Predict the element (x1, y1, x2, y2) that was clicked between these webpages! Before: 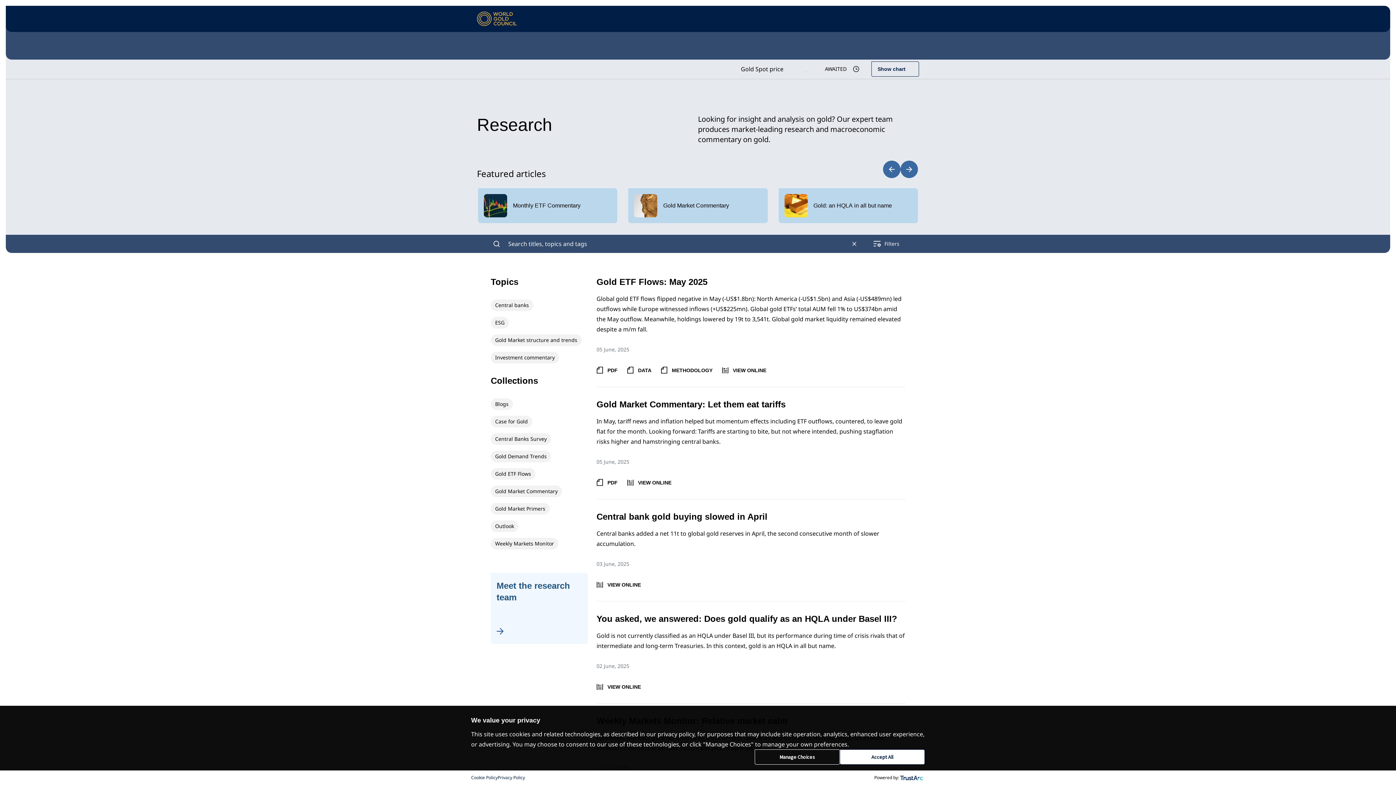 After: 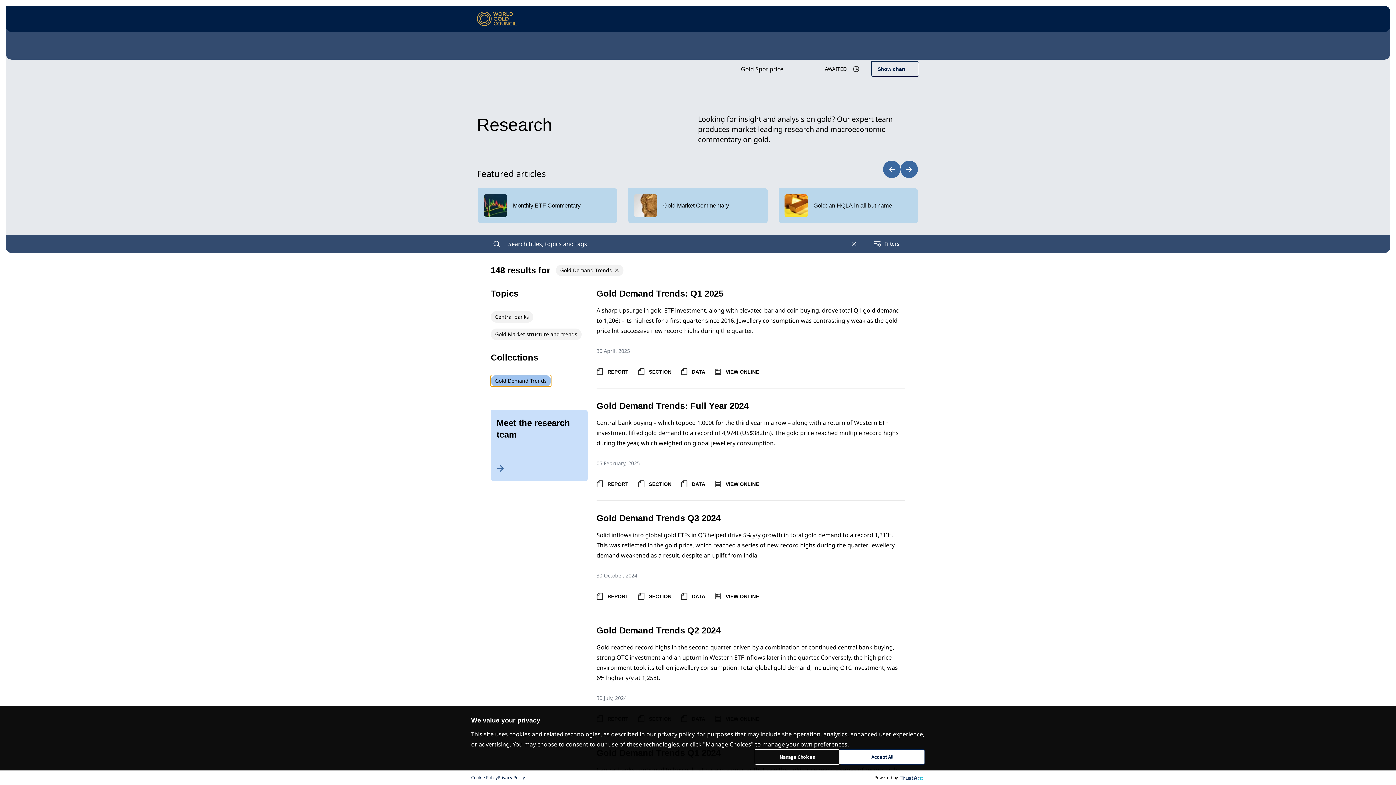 Action: label: Gold Demand Trends bbox: (490, 450, 551, 462)